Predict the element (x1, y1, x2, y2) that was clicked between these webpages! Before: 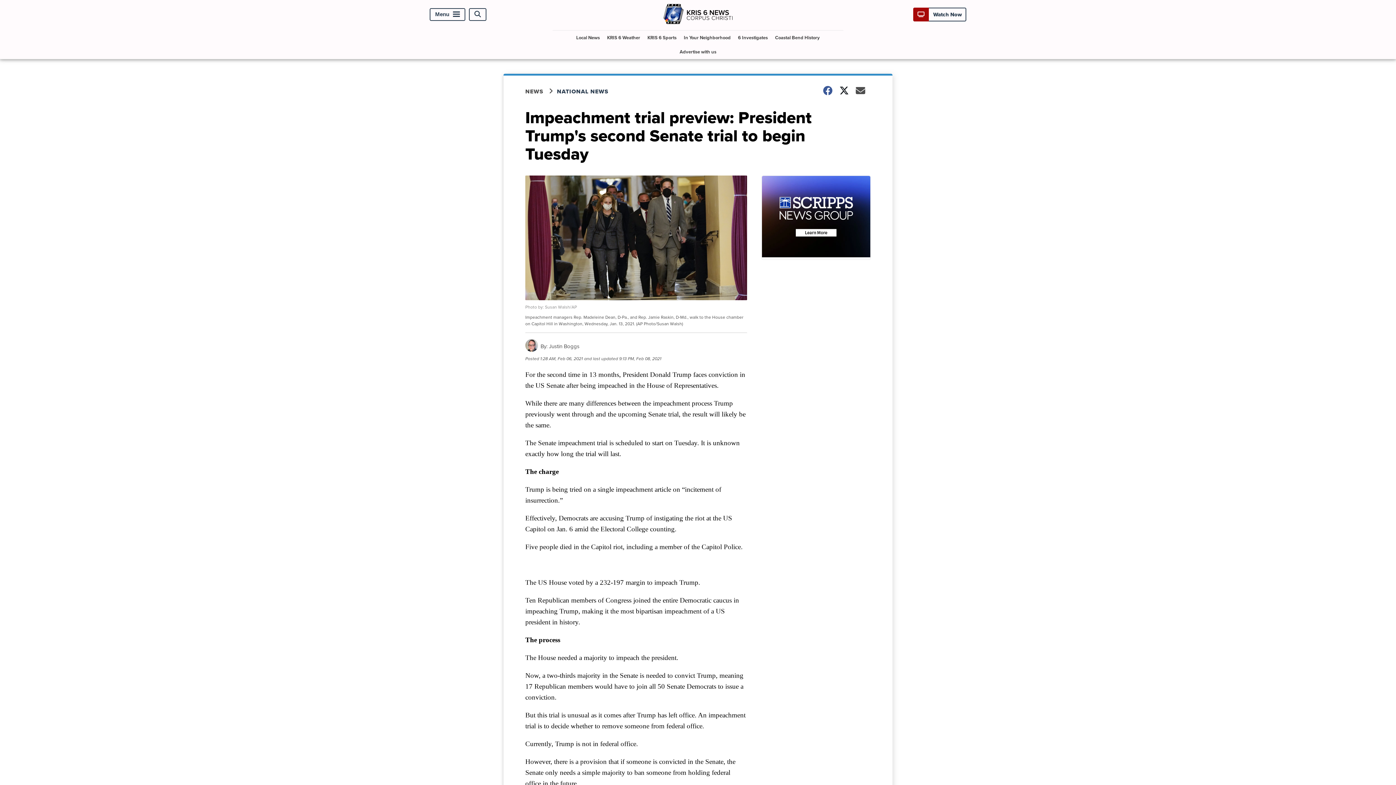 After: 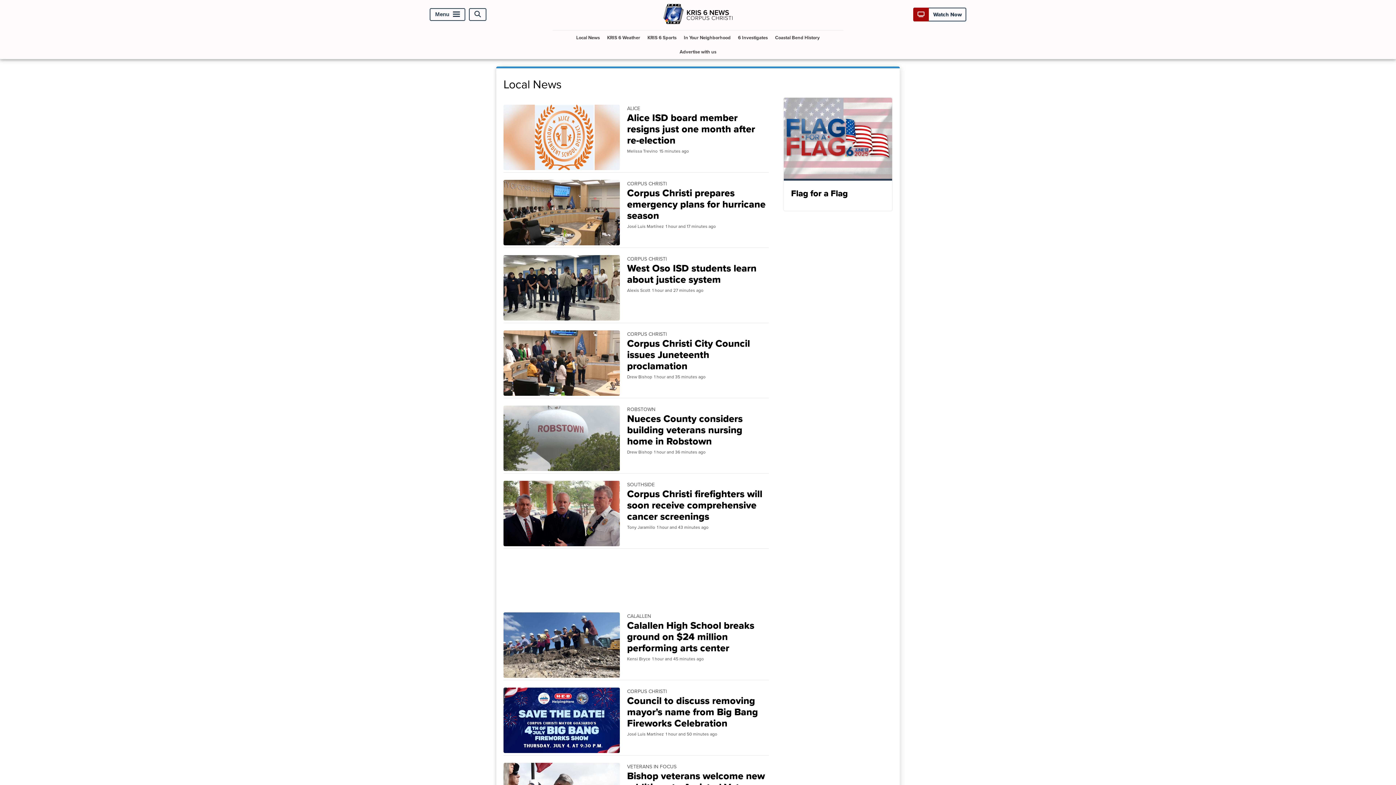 Action: bbox: (573, 30, 602, 44) label: Local News